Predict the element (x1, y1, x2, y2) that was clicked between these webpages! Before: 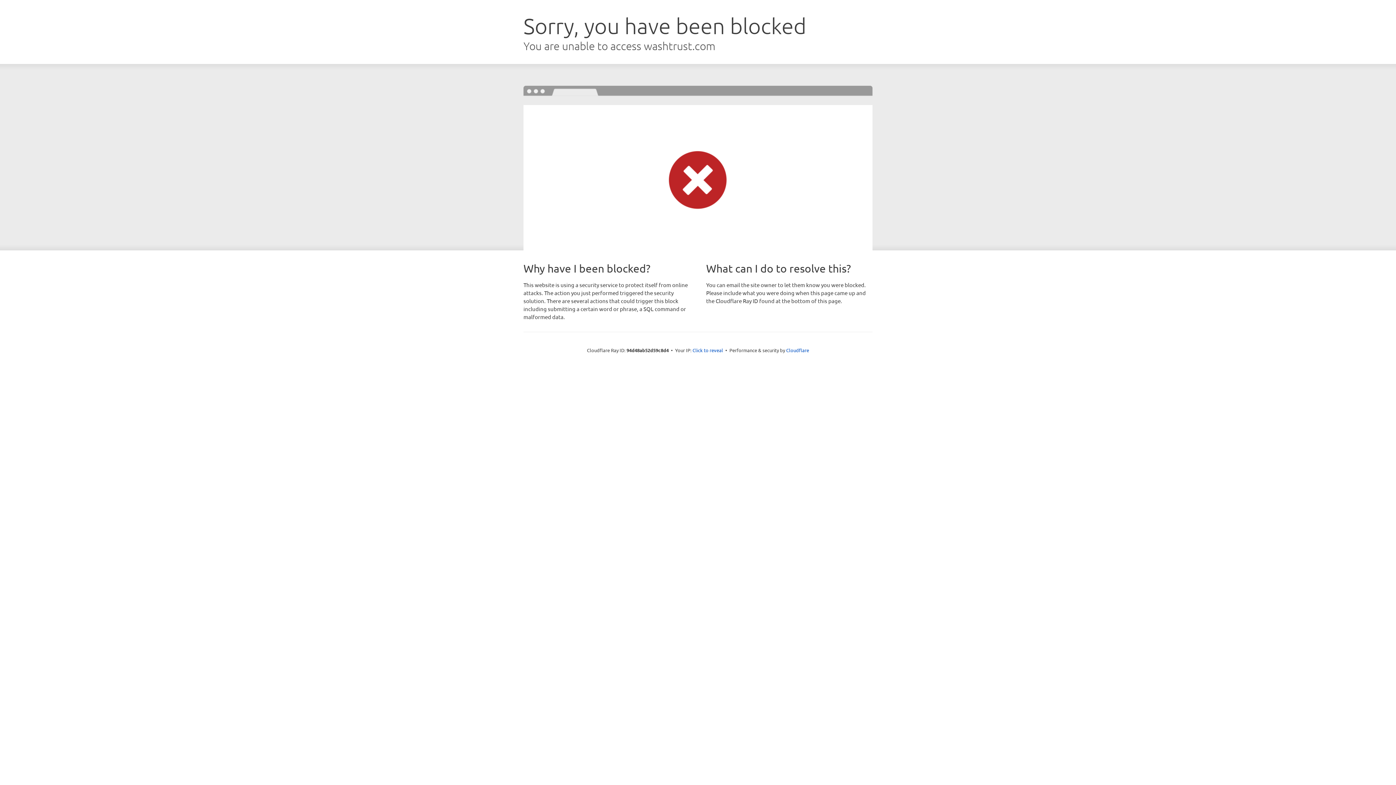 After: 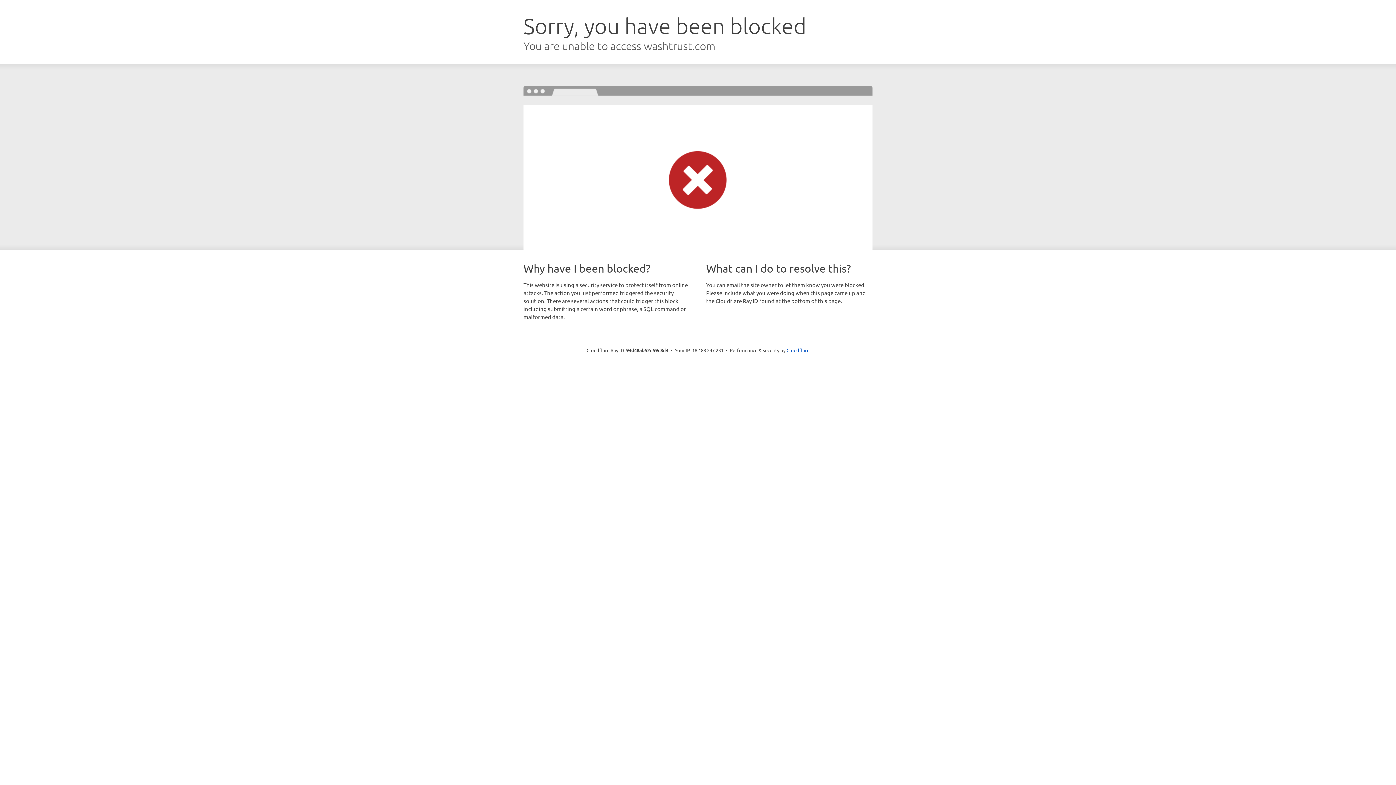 Action: label: Click to reveal bbox: (692, 346, 723, 353)